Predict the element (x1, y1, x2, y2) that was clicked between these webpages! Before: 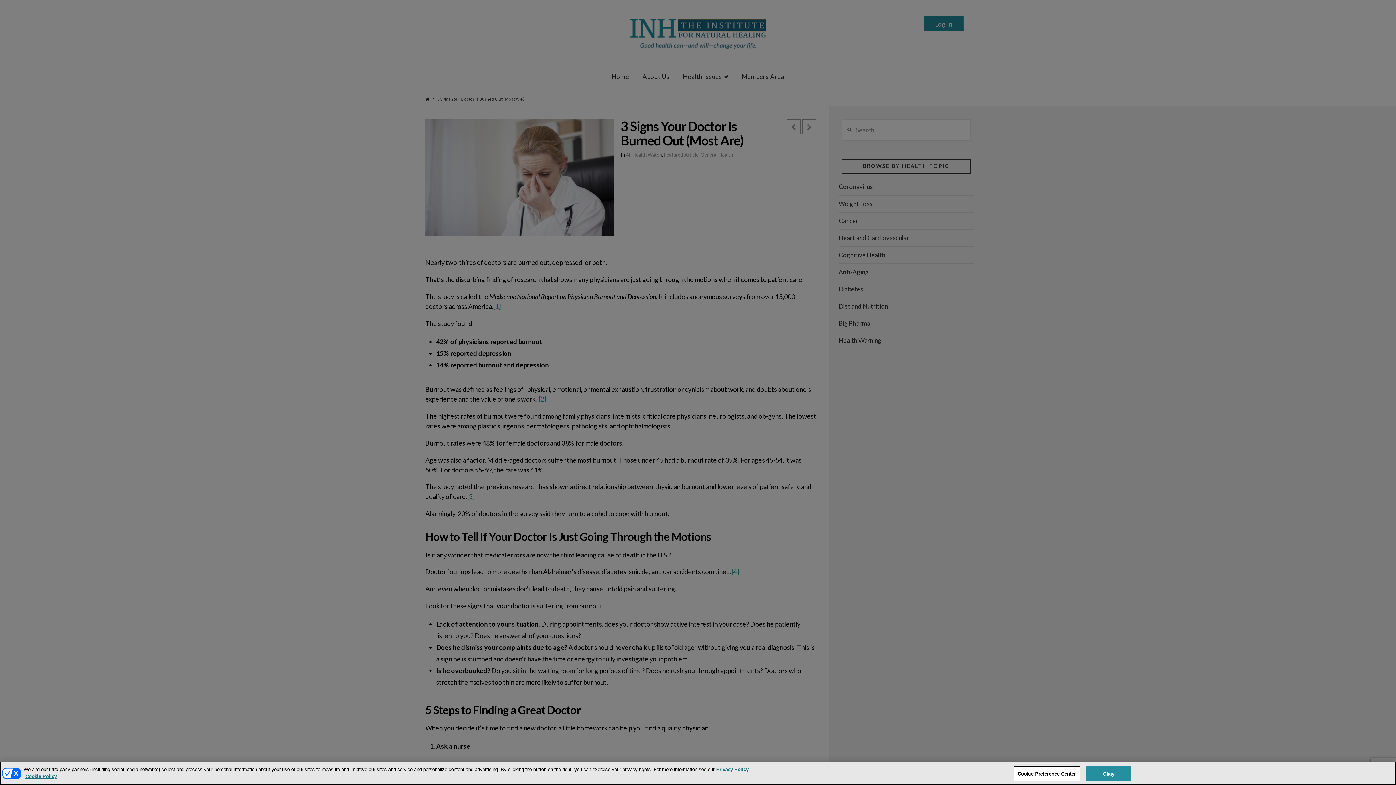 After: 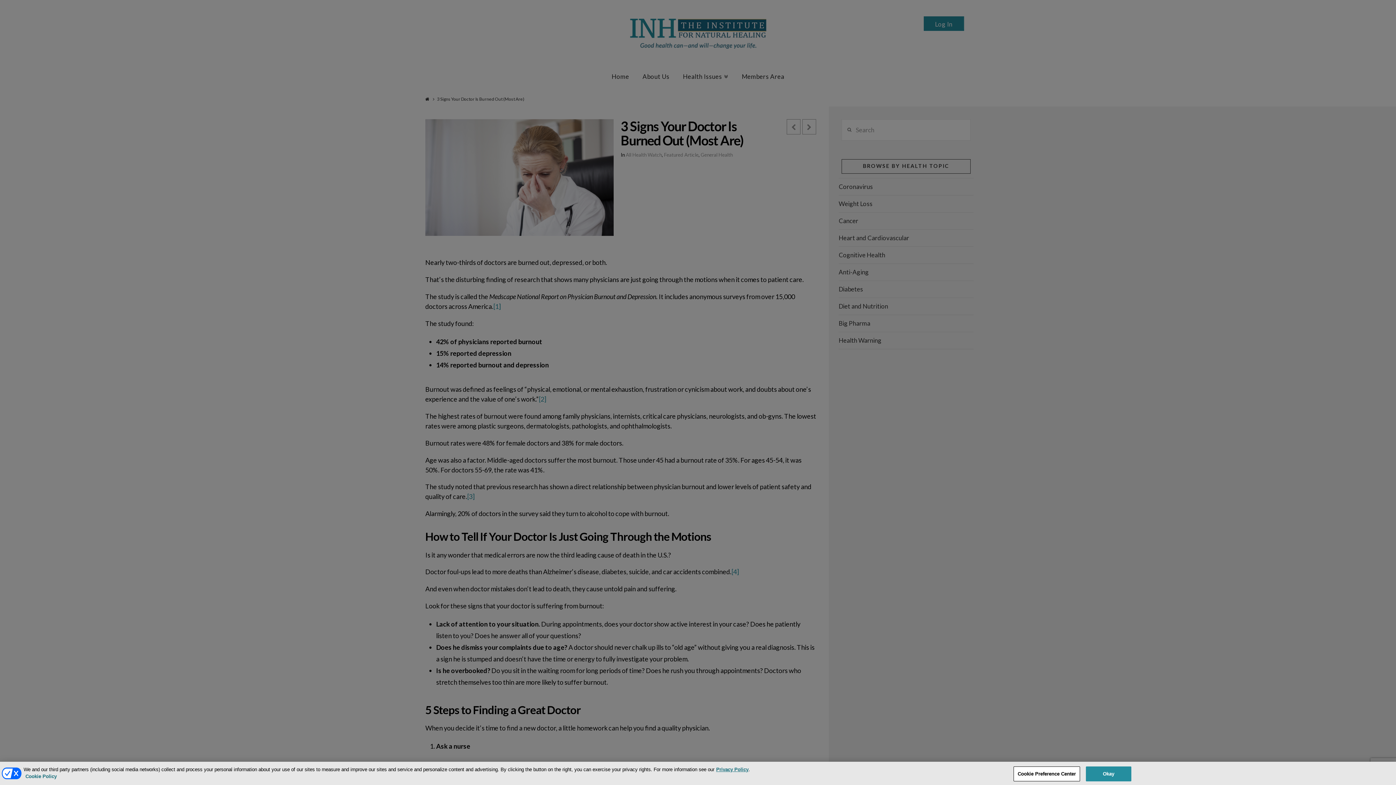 Action: label: More information about your privacy, opens in a new tab bbox: (25, 774, 56, 779)